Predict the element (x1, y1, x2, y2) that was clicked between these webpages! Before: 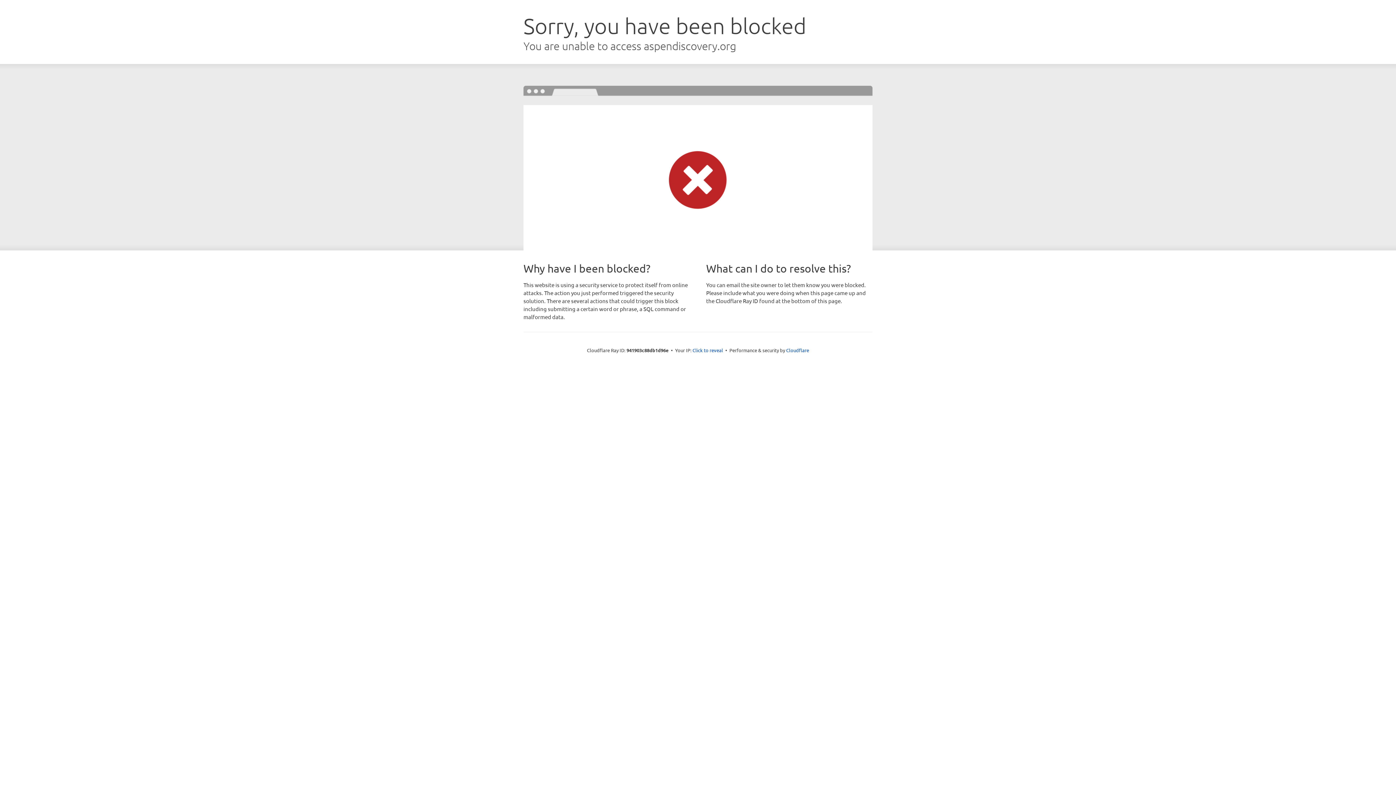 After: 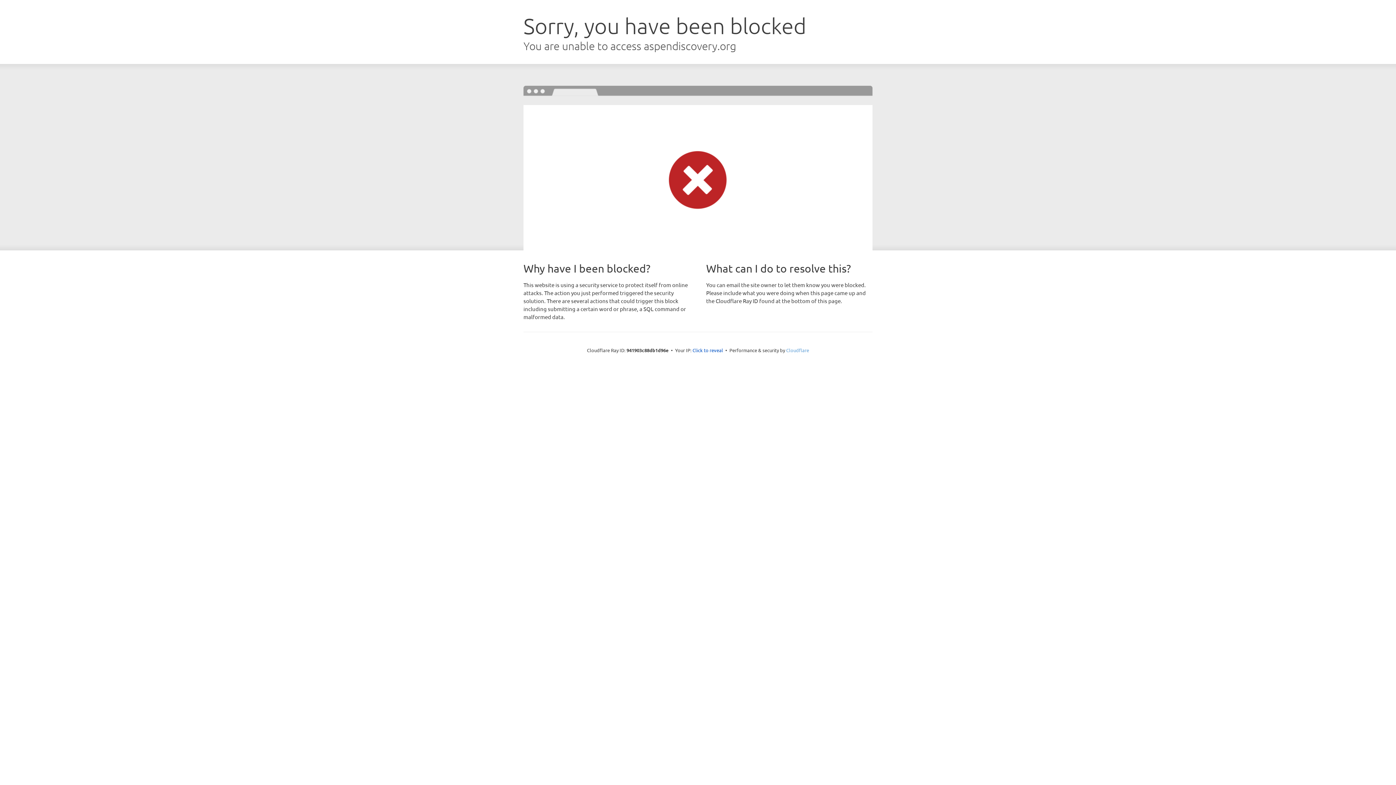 Action: bbox: (786, 347, 809, 353) label: Cloudflare